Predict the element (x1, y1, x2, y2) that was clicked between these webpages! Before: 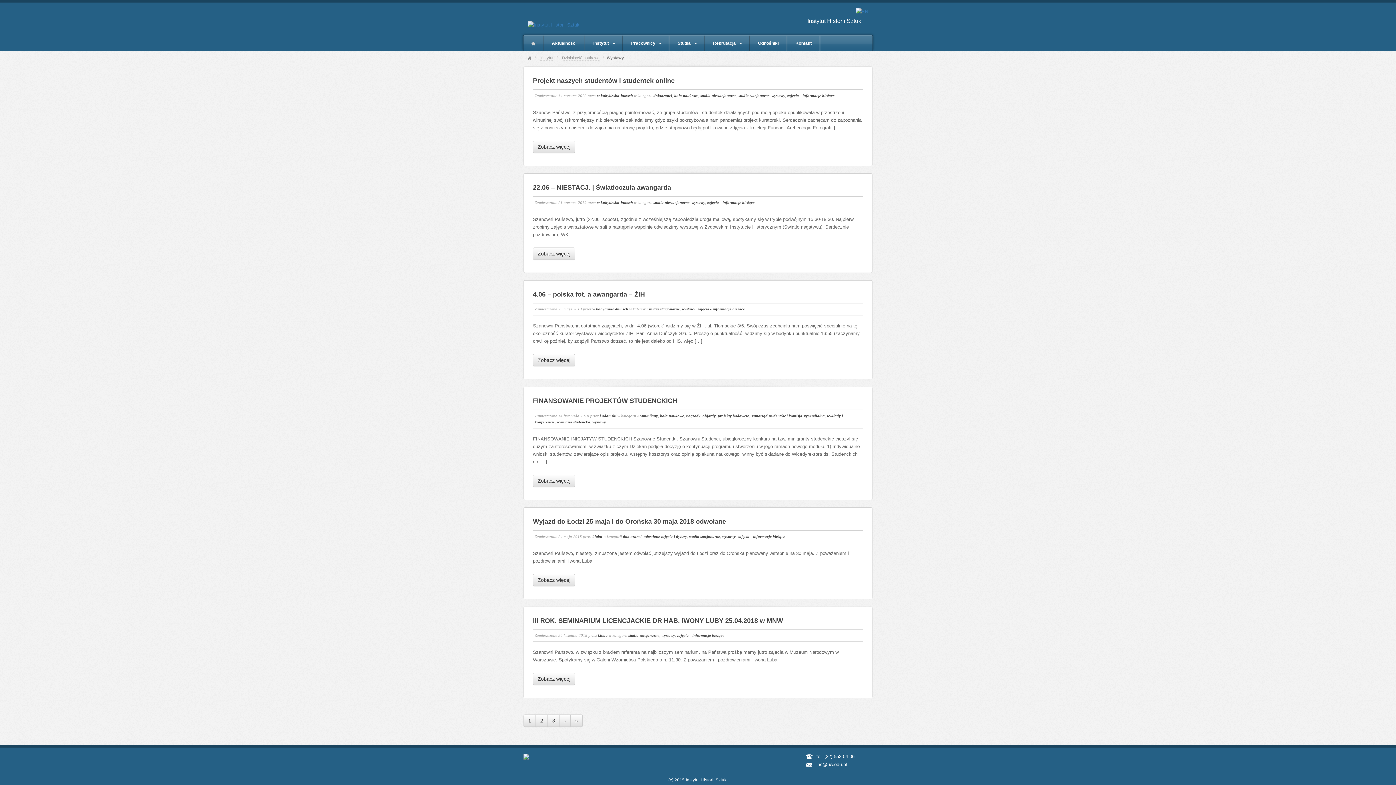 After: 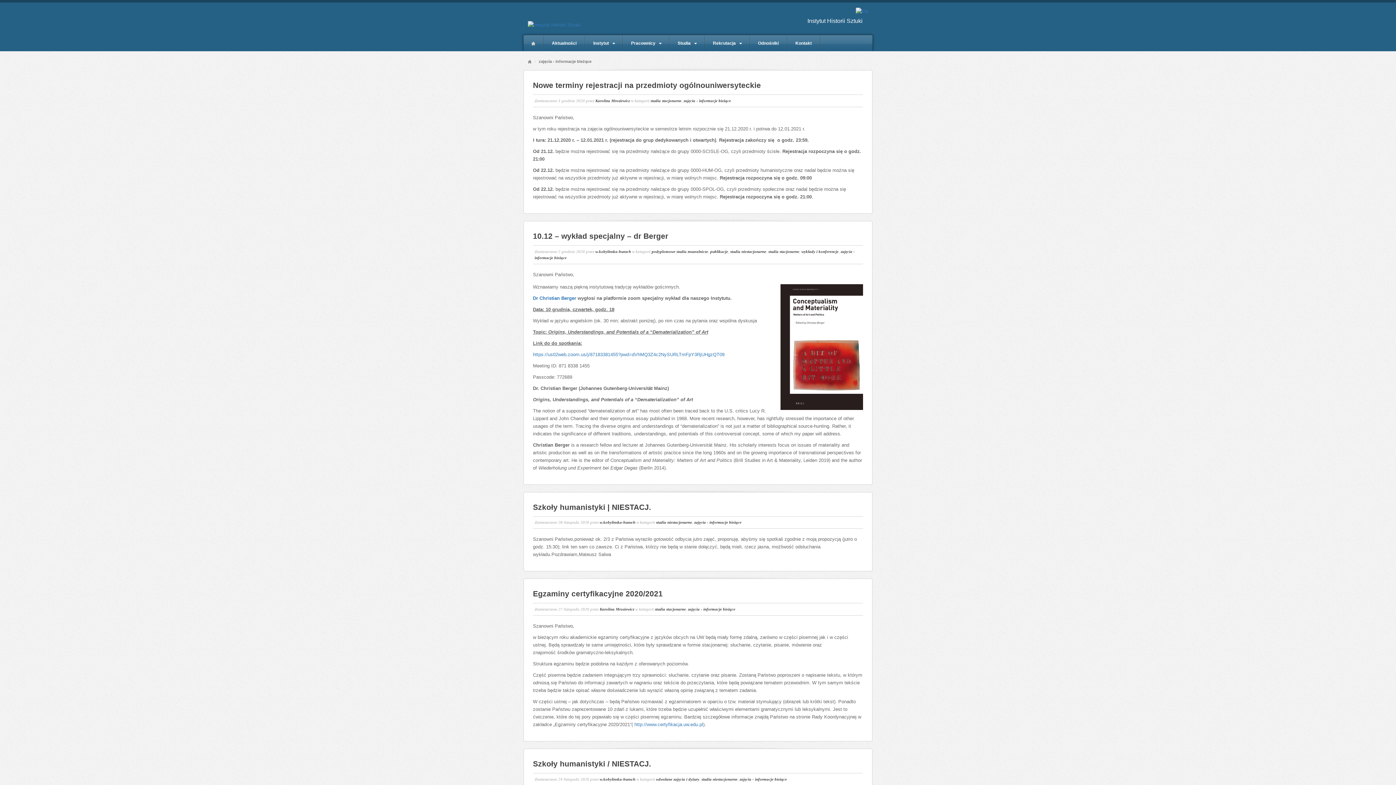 Action: label: zajęcia - informacje bieżące bbox: (707, 200, 754, 204)